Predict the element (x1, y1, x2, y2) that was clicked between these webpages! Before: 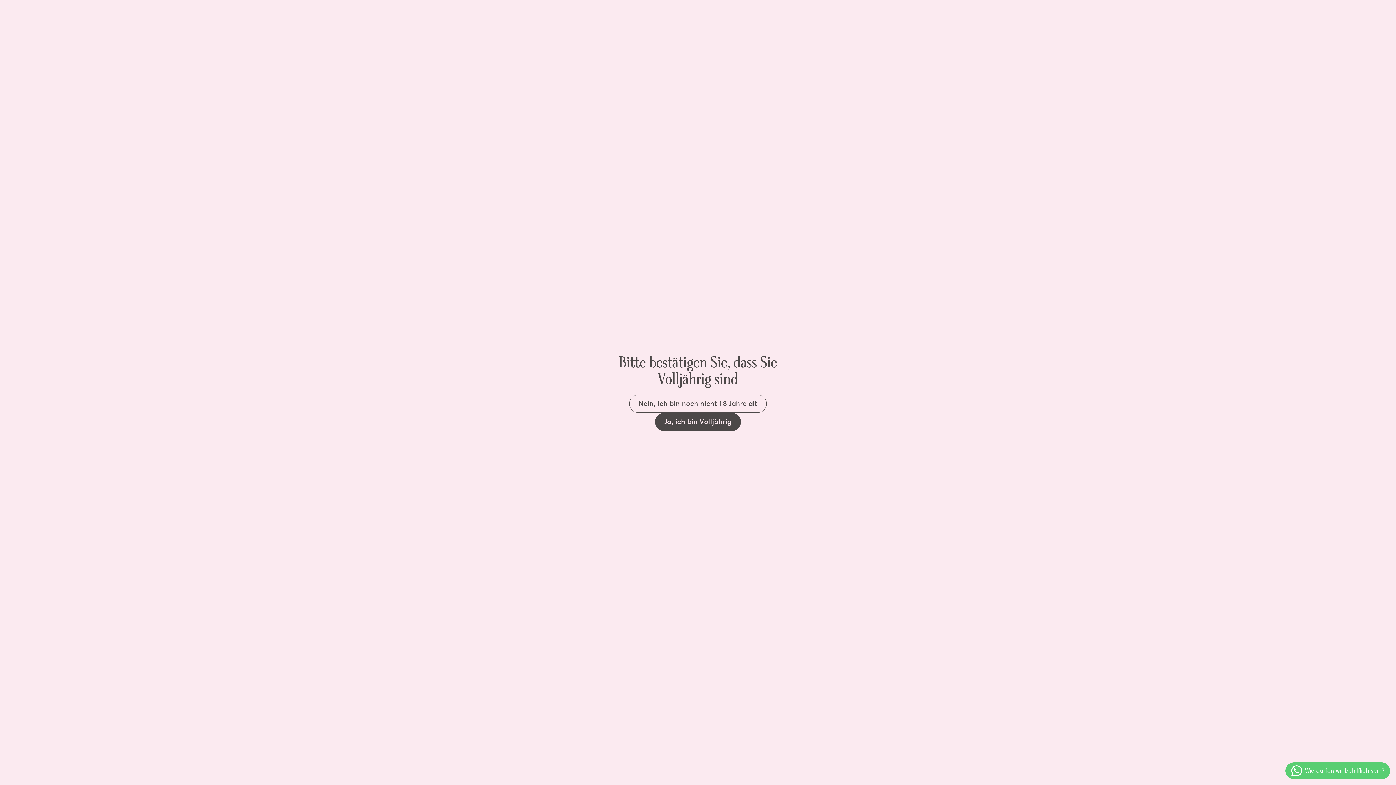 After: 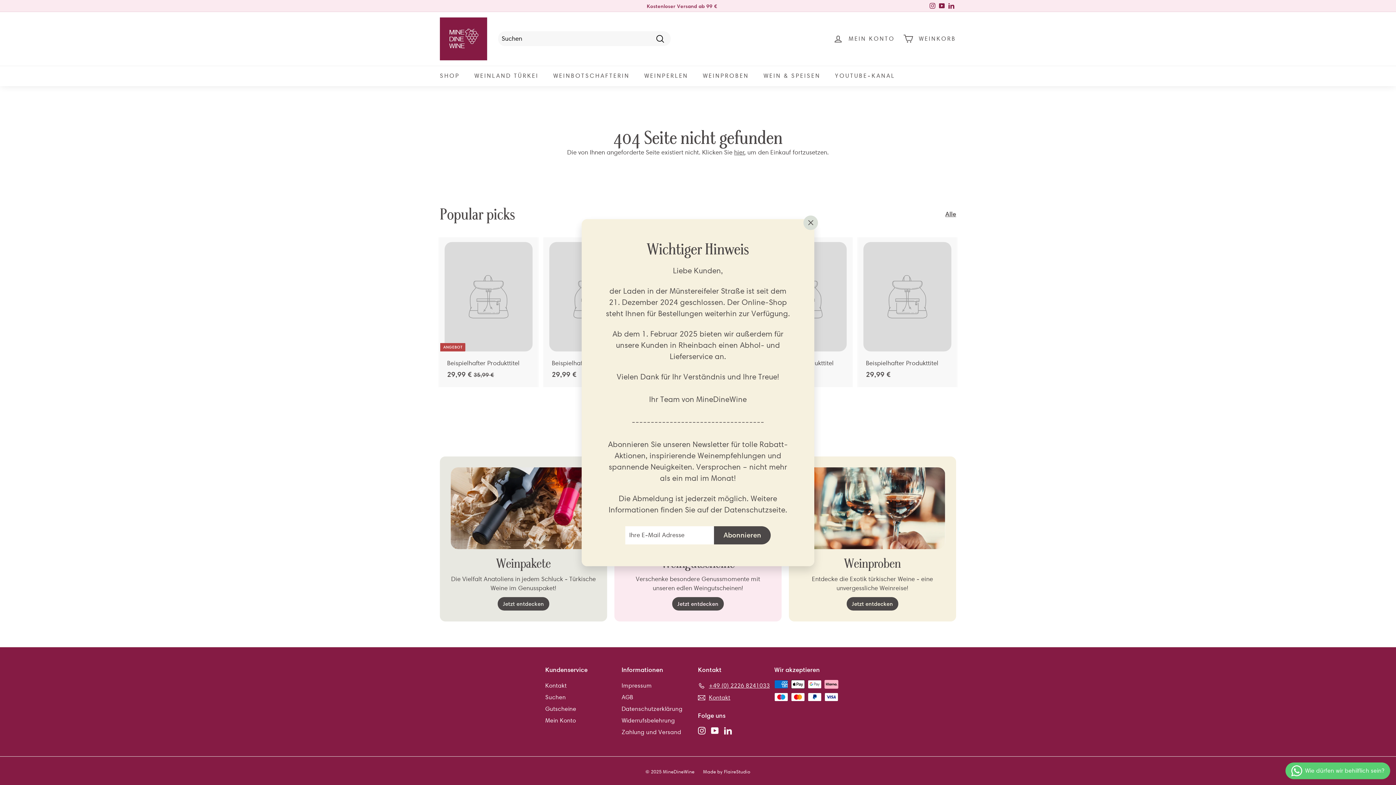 Action: bbox: (655, 413, 741, 431) label: Ja, ich bin Volljährig